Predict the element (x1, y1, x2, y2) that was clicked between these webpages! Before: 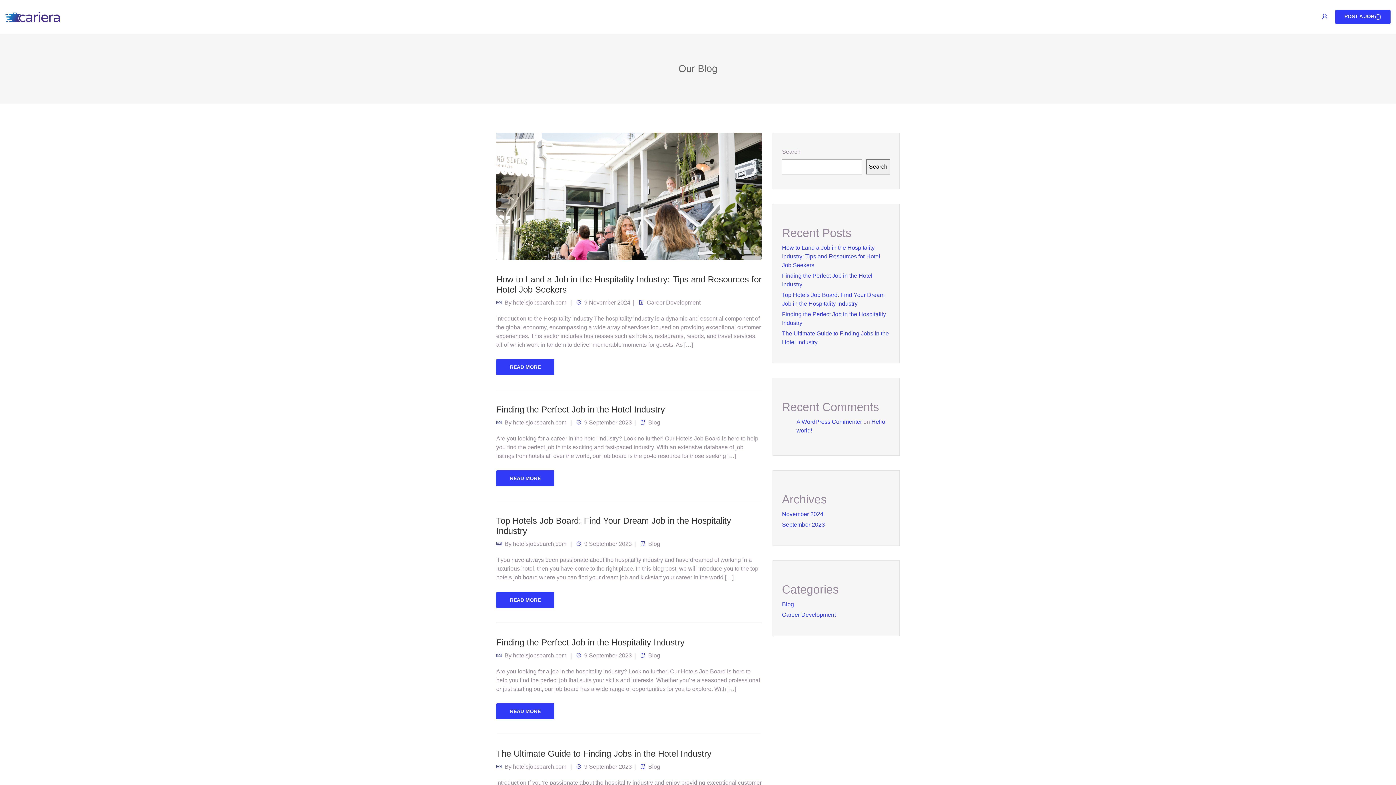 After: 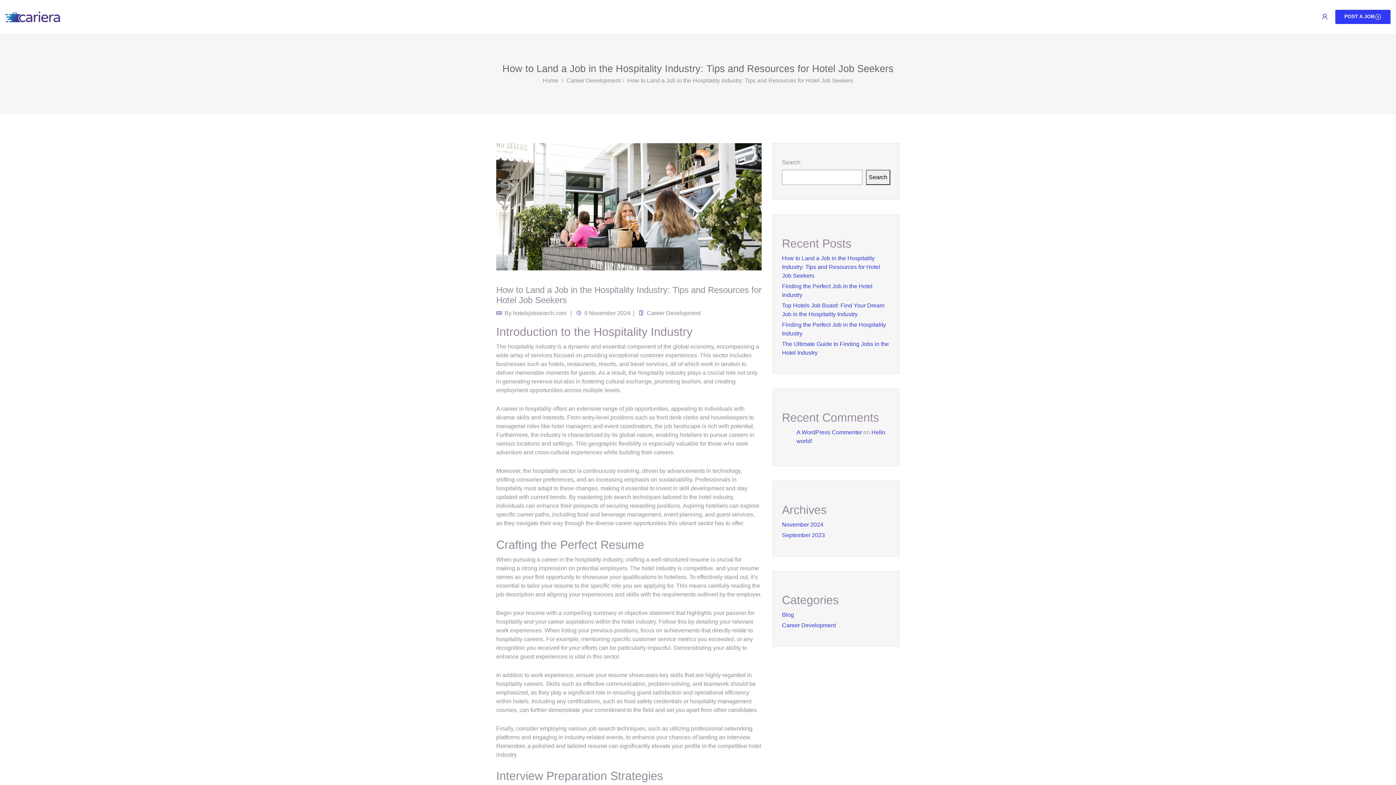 Action: label: User login & register trigger. bbox: (1321, 12, 1329, 21)